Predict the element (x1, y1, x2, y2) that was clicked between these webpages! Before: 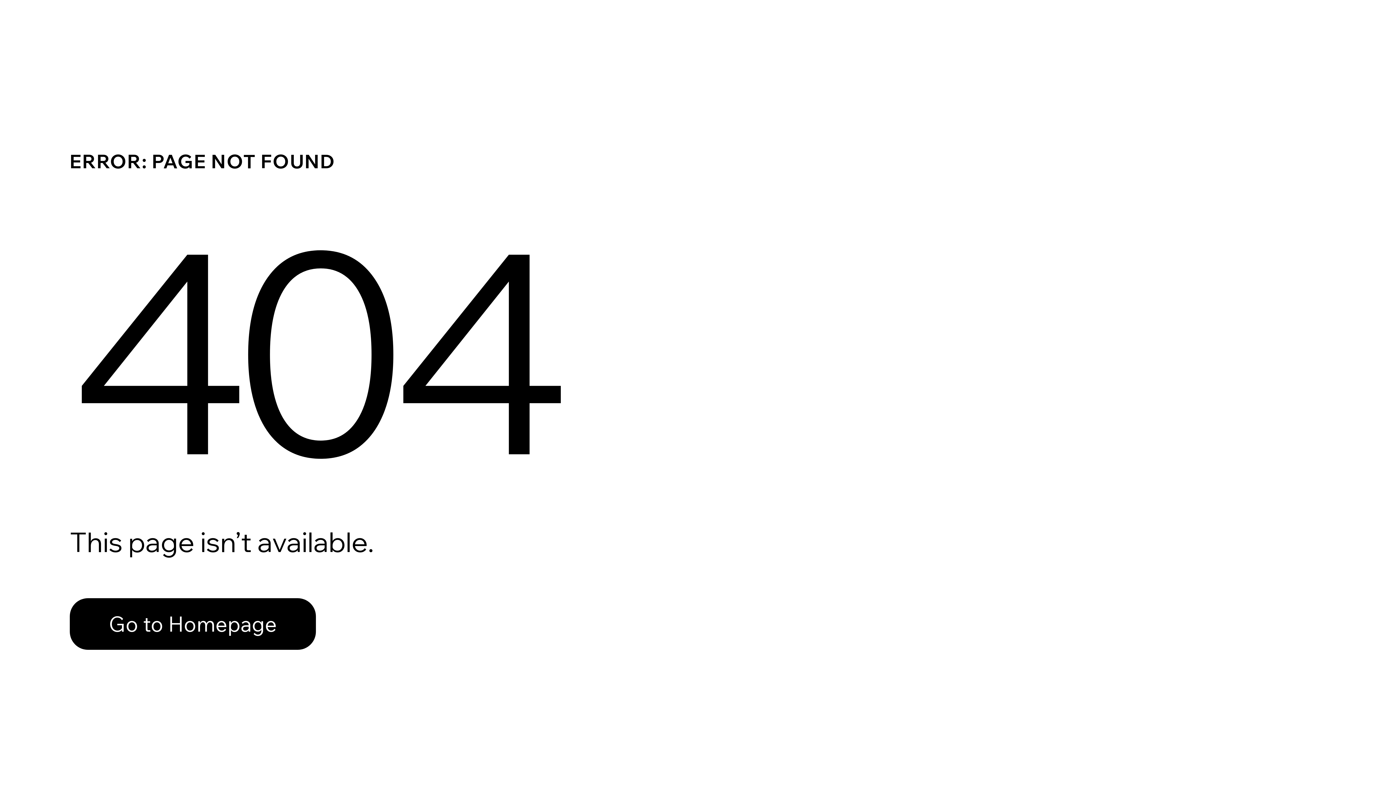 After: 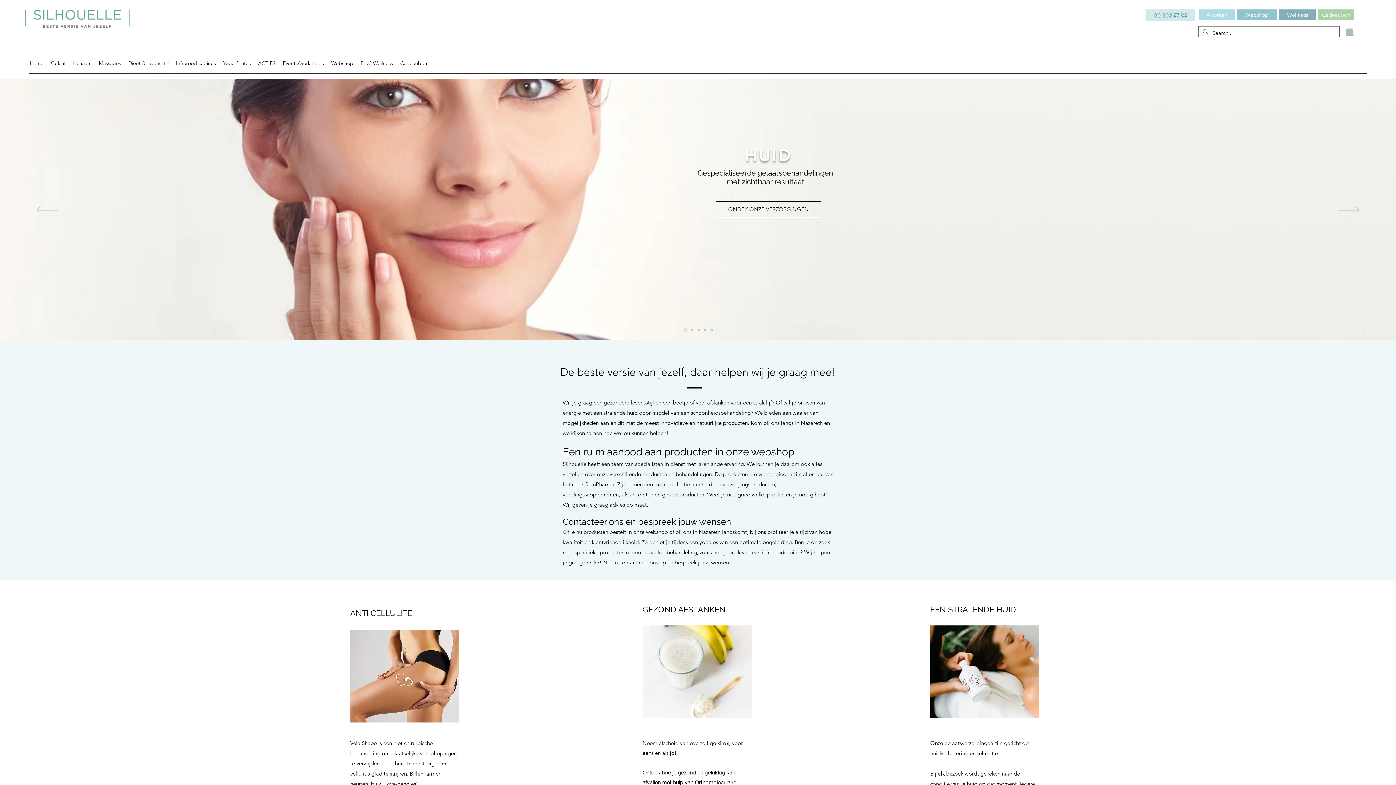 Action: label: Go to Homepage bbox: (69, 598, 316, 650)